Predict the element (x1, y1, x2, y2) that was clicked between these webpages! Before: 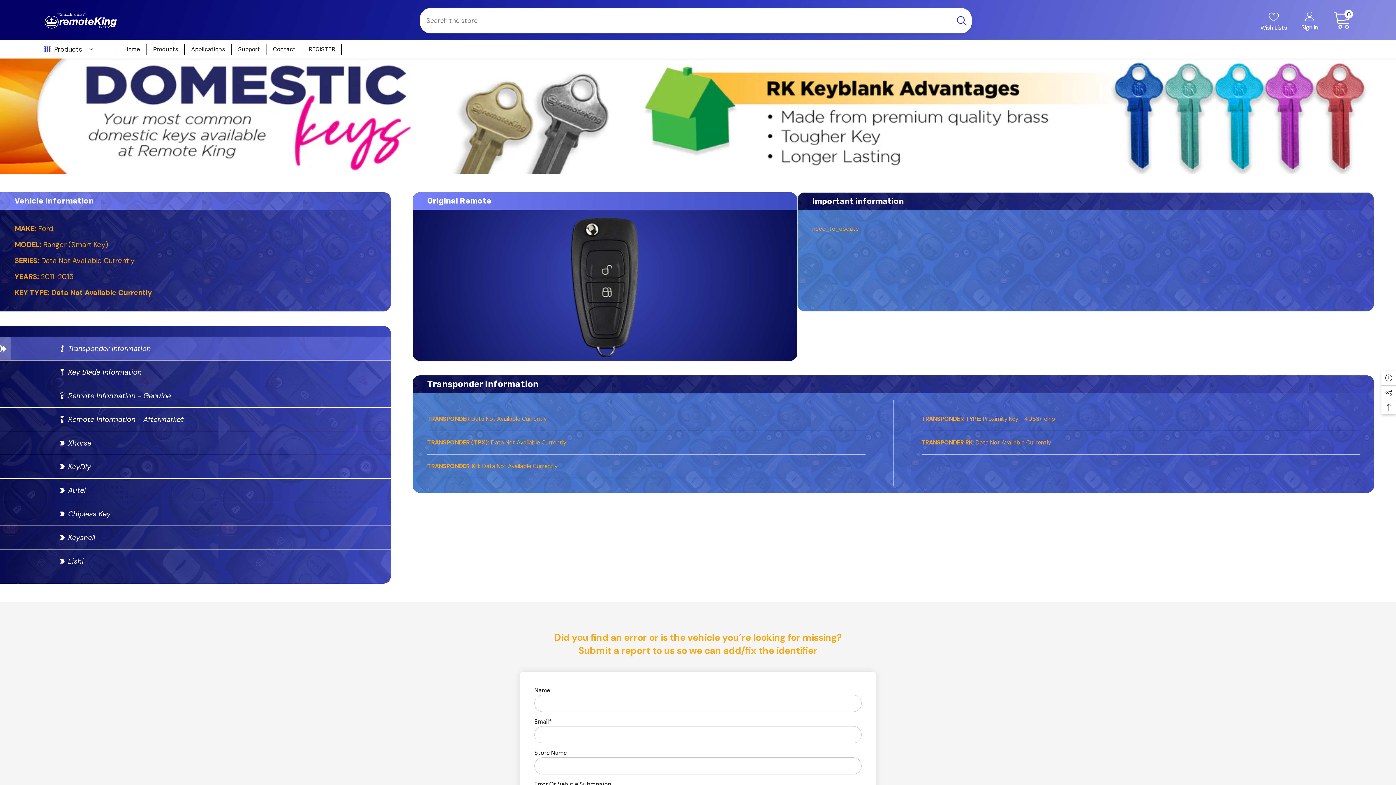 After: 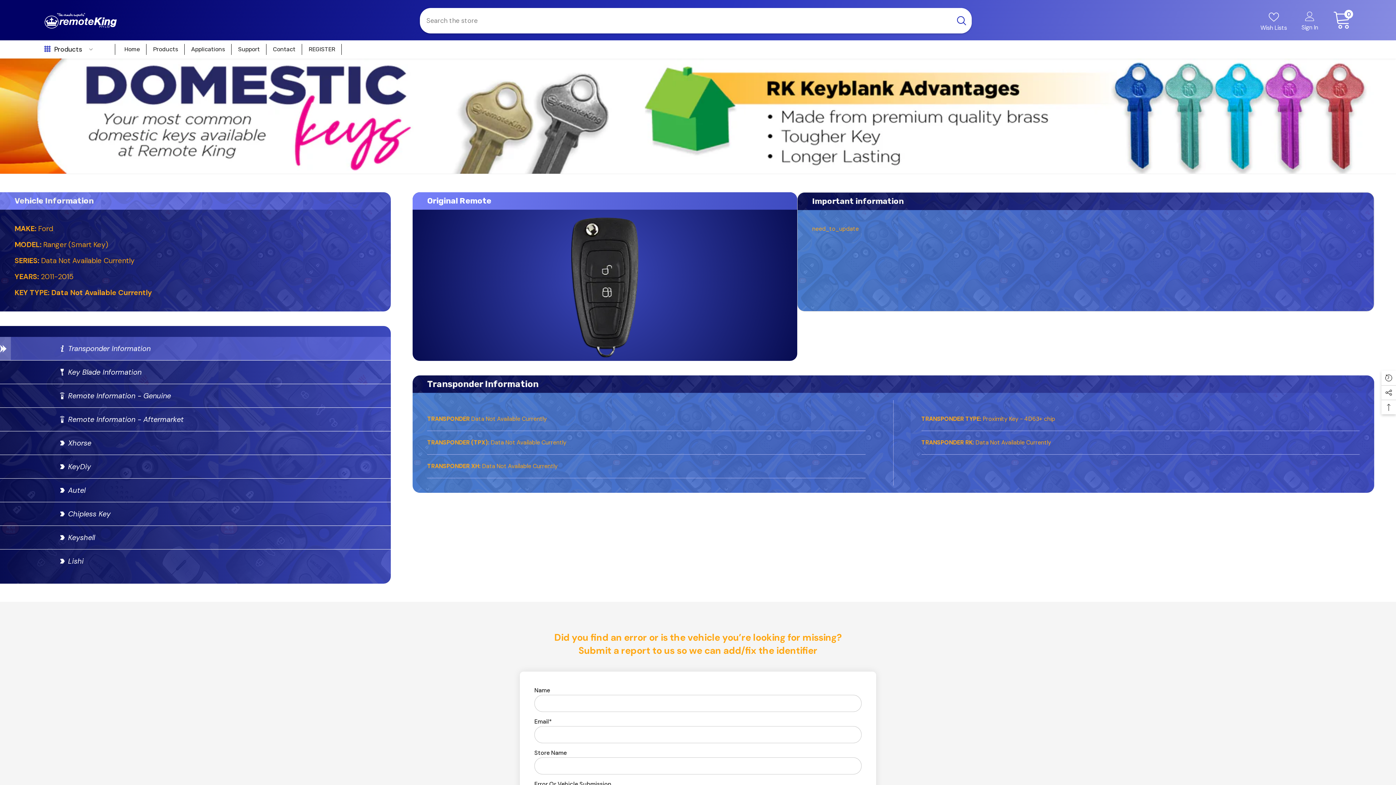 Action: bbox: (951, 8, 972, 33) label: Search